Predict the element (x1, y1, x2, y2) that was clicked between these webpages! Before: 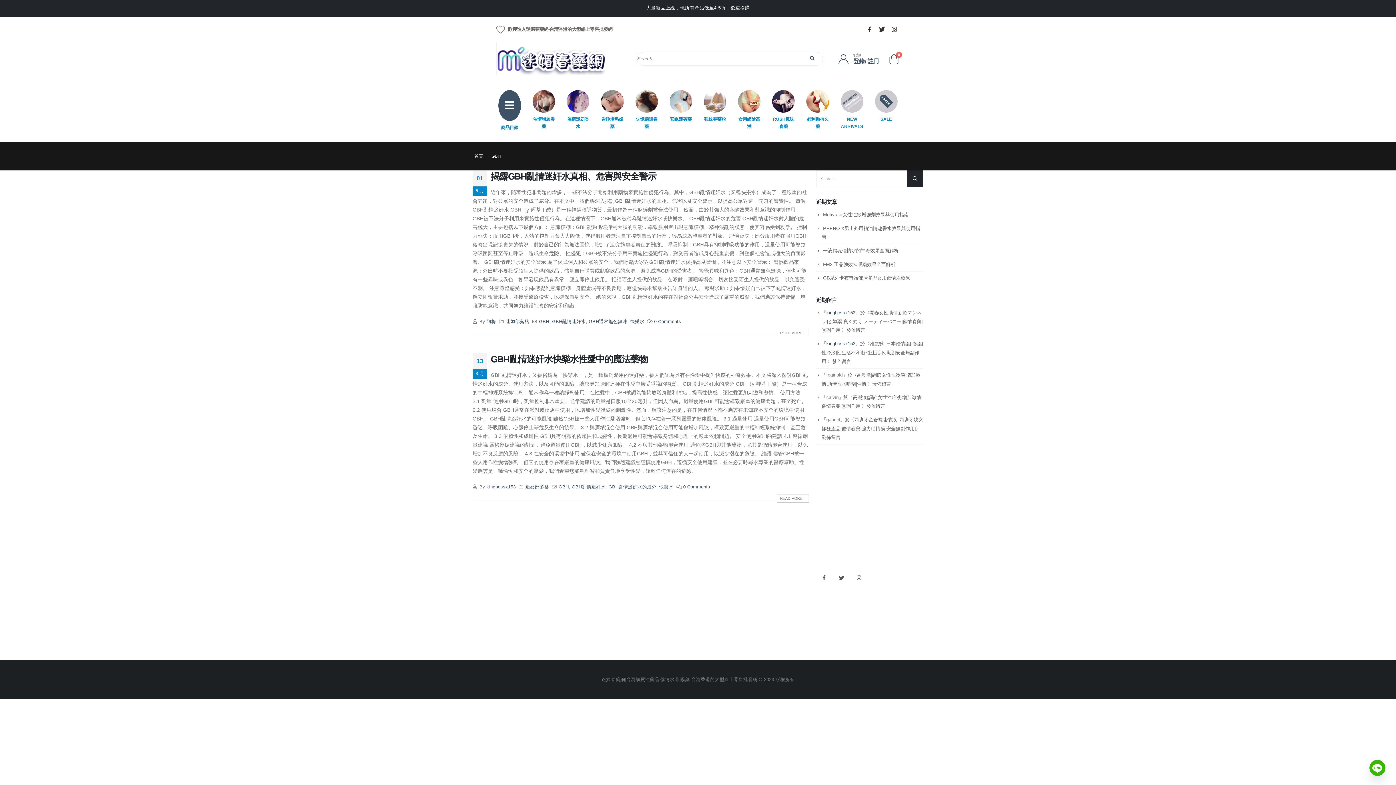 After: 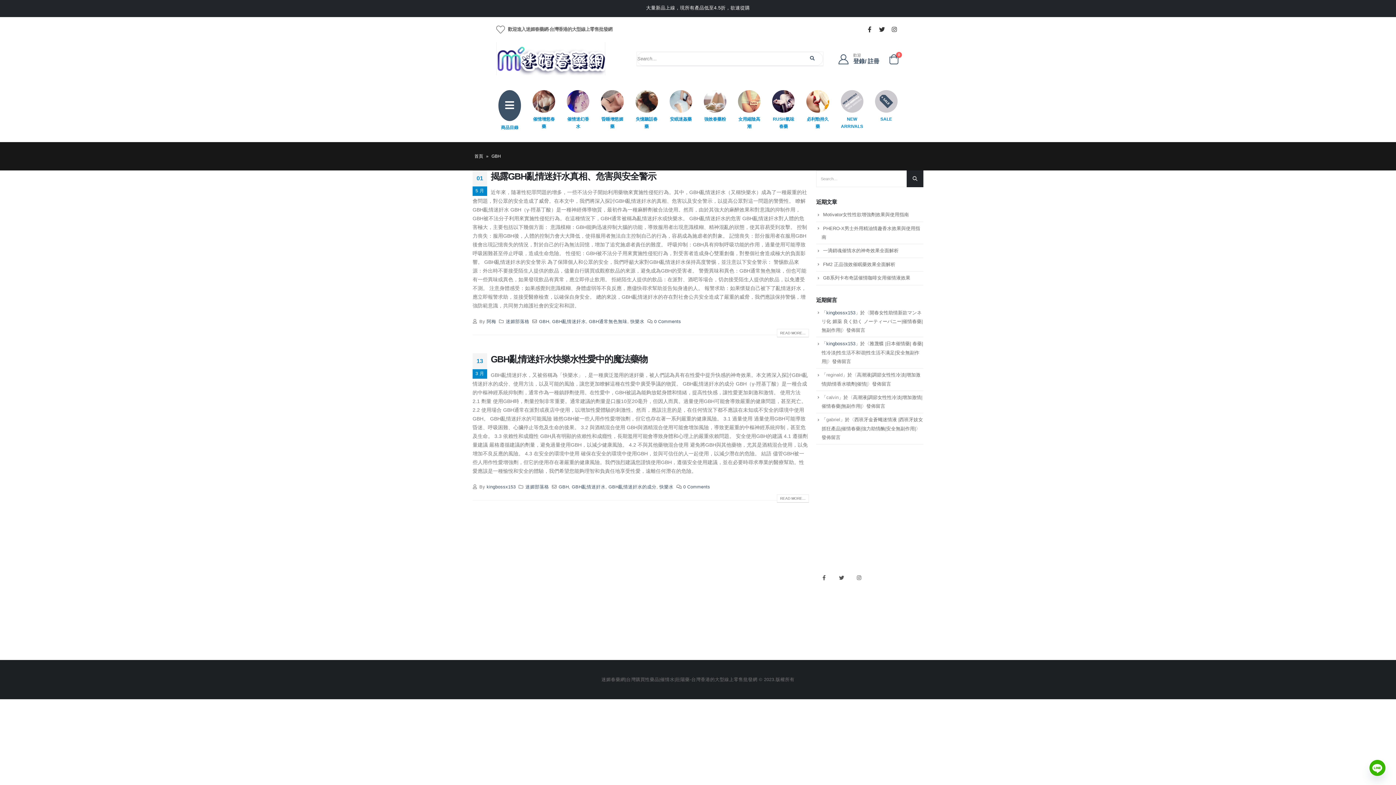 Action: label: 常見問題解答 bbox: (472, 584, 501, 589)